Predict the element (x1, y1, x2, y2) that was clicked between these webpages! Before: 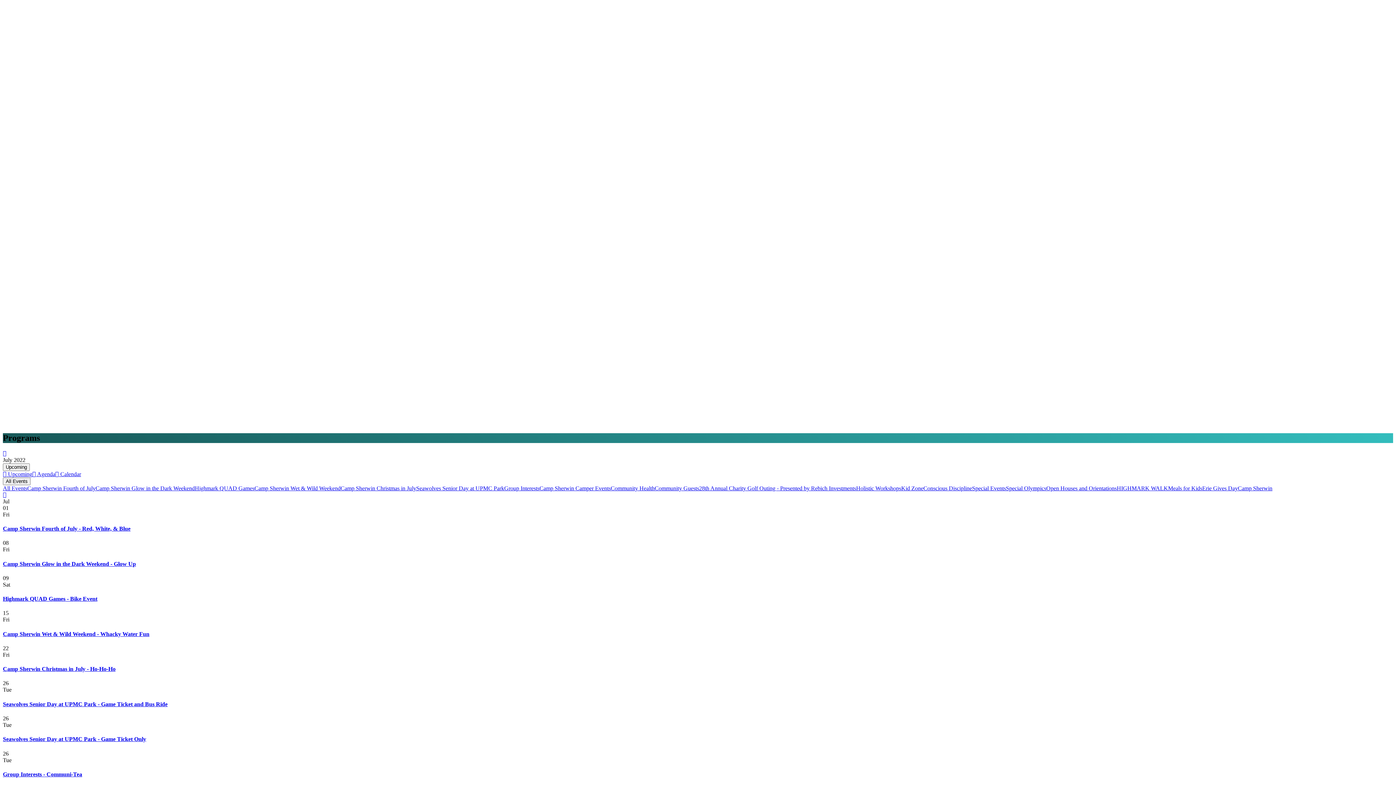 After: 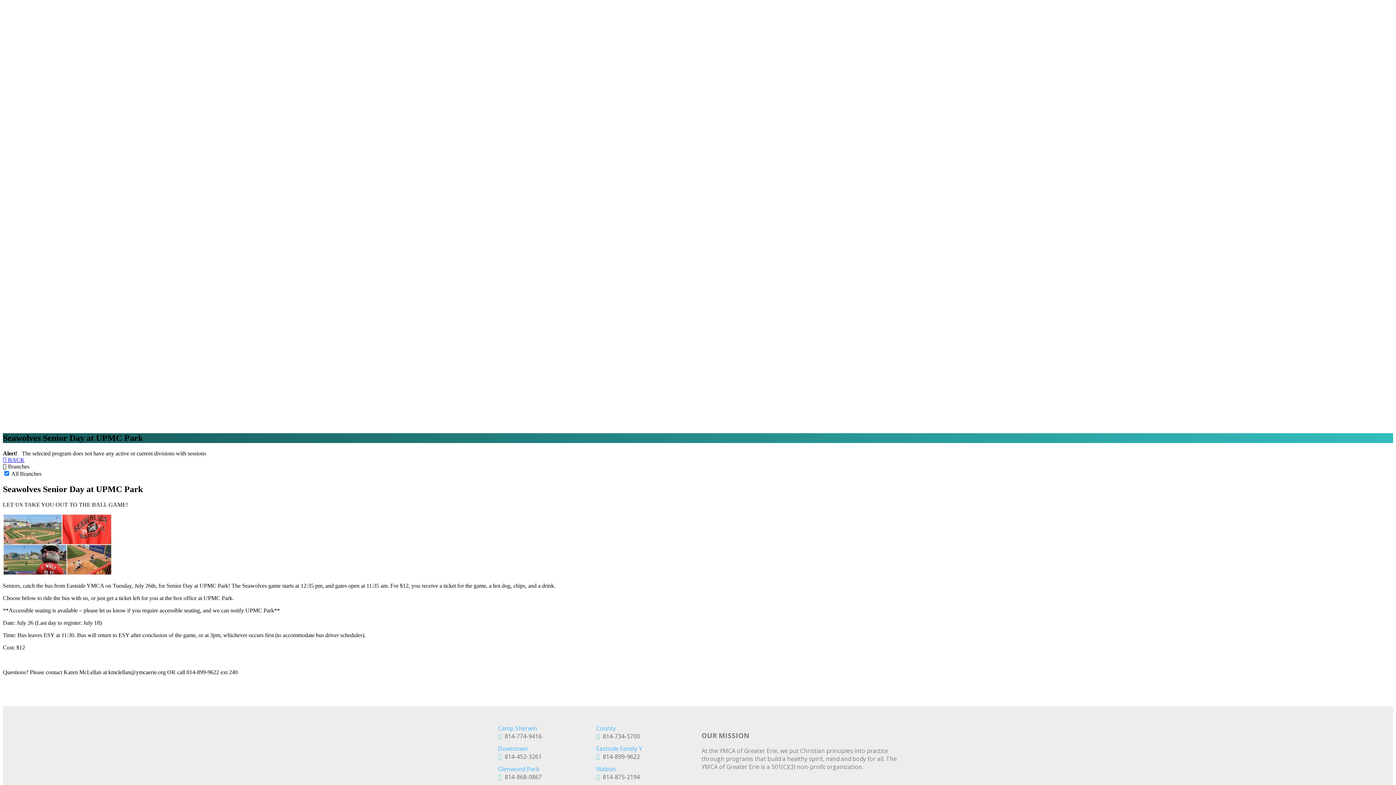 Action: label: Seawolves Senior Day at UPMC Park - Game Ticket and Bus Ride bbox: (2, 701, 1393, 707)